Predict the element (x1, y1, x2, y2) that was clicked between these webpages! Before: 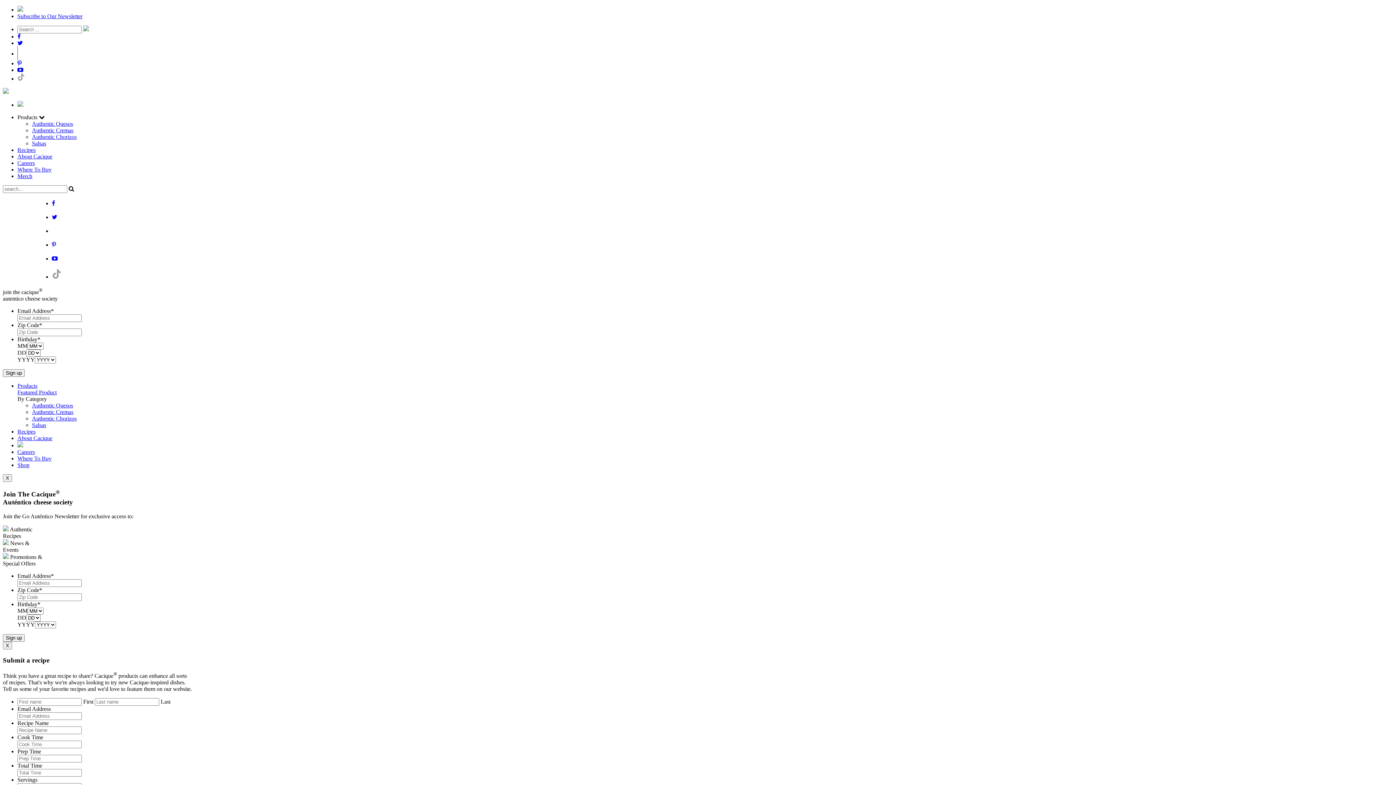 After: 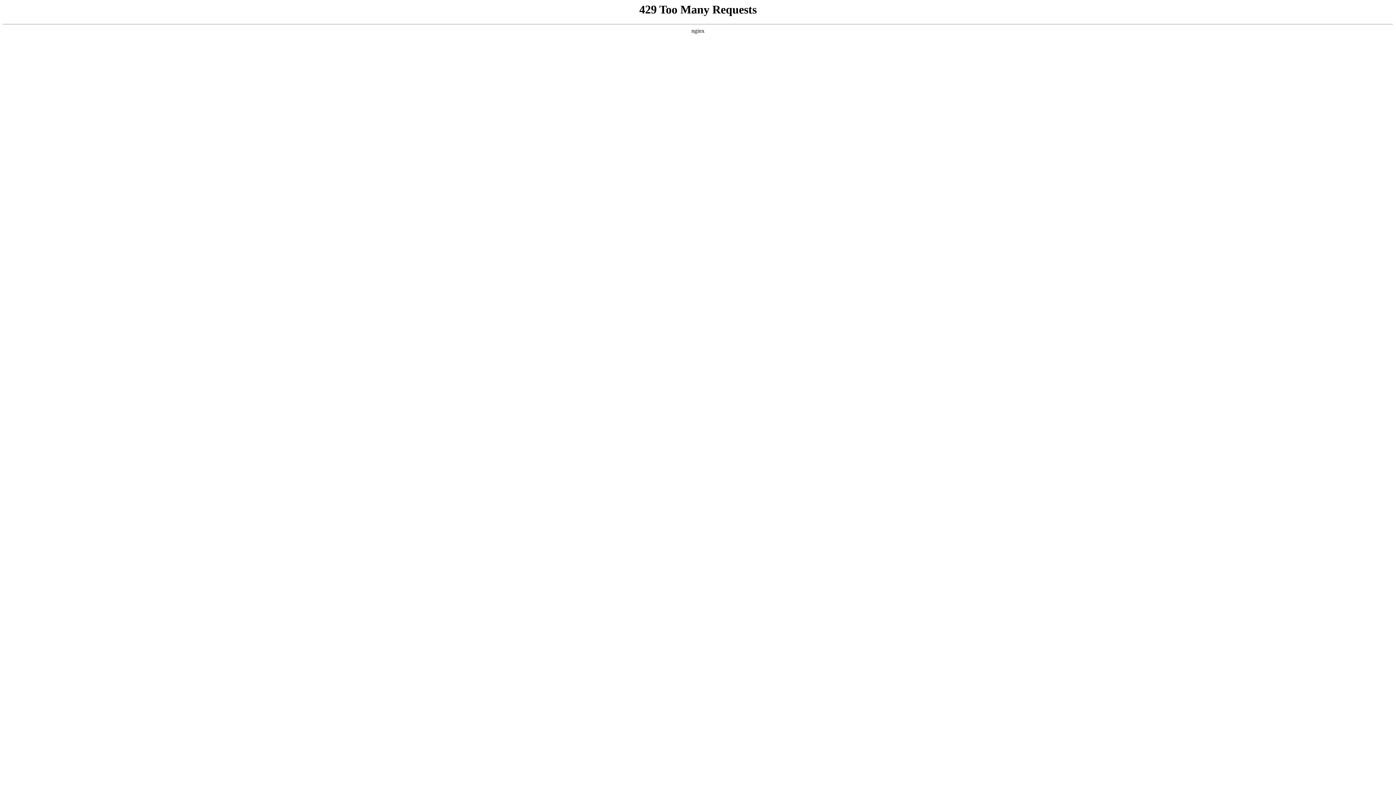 Action: label: Recipes bbox: (17, 146, 35, 153)